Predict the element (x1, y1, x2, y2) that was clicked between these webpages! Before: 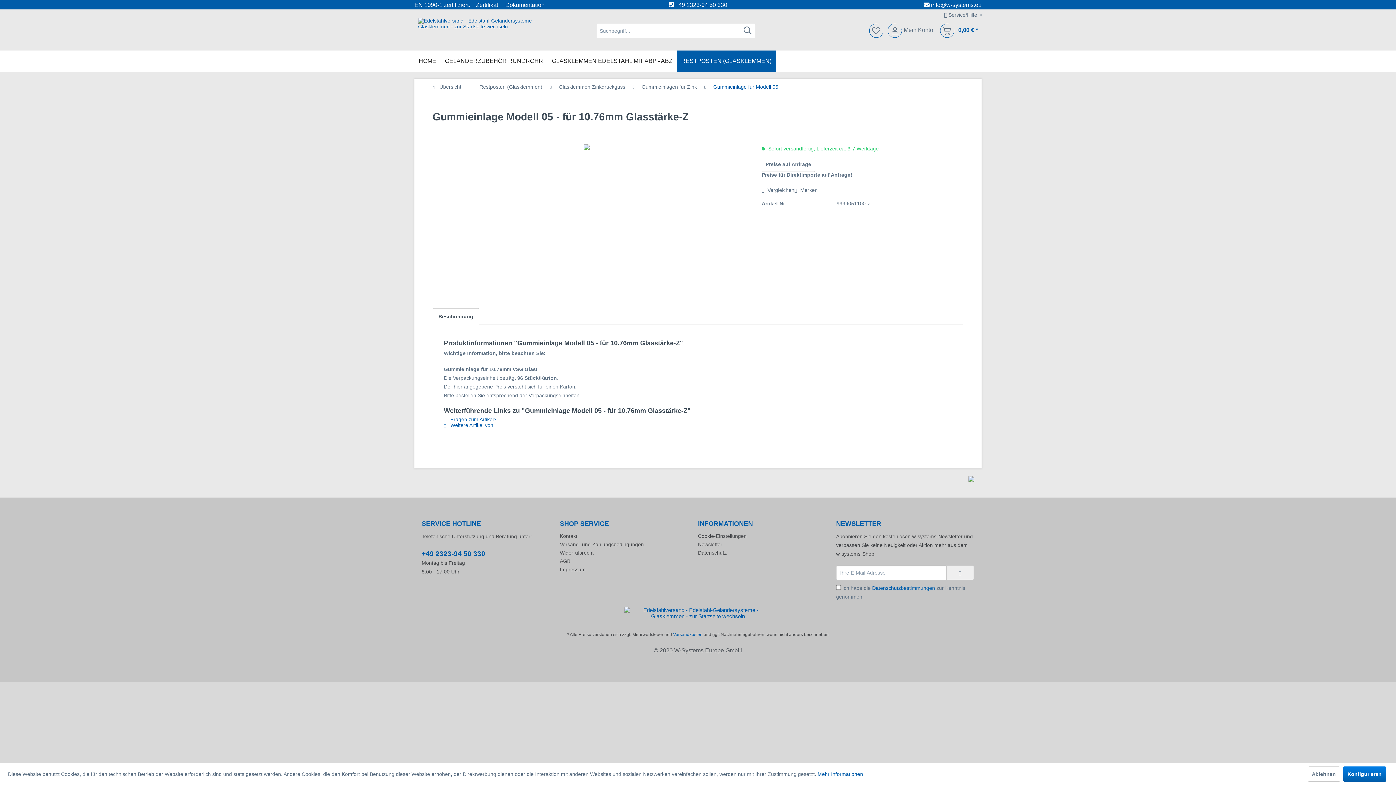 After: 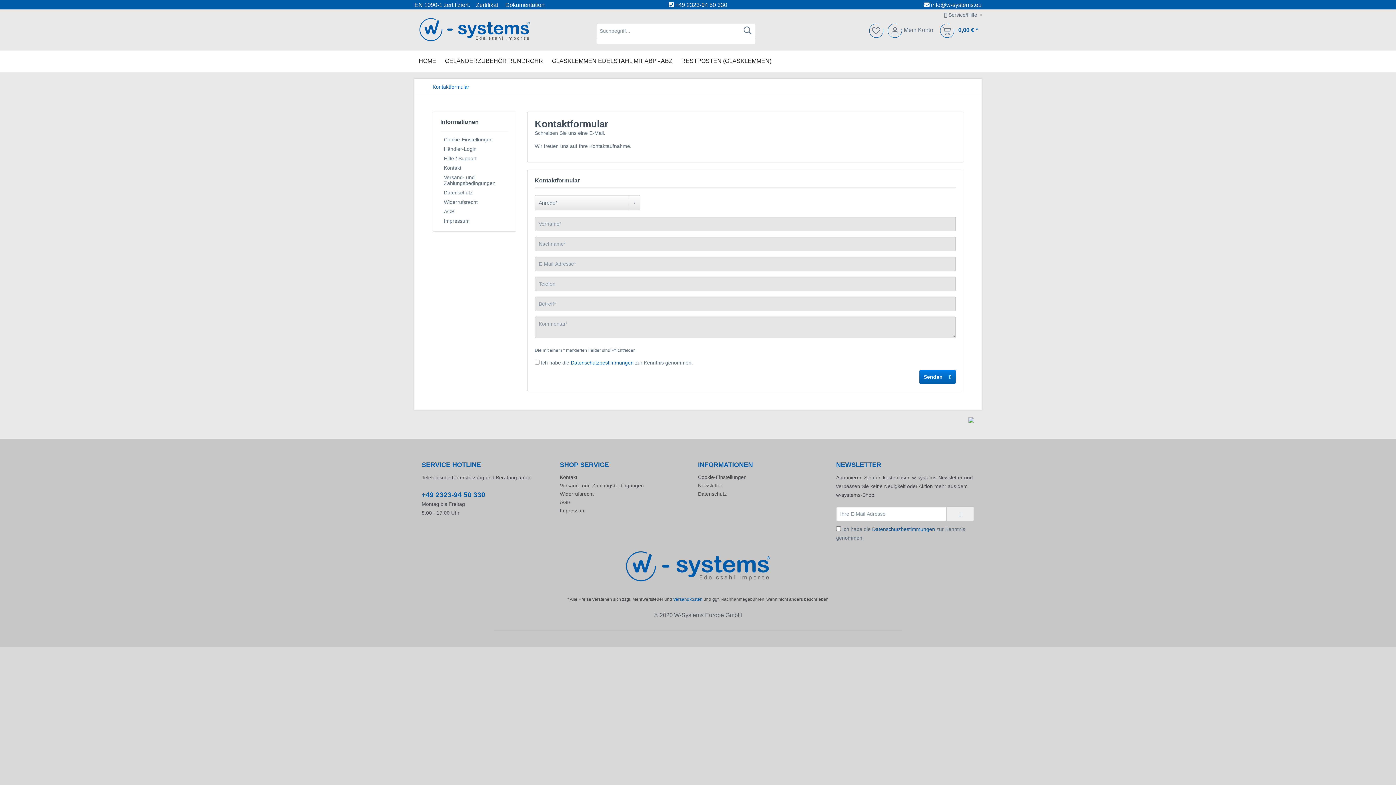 Action: bbox: (560, 532, 694, 540) label: Kontakt